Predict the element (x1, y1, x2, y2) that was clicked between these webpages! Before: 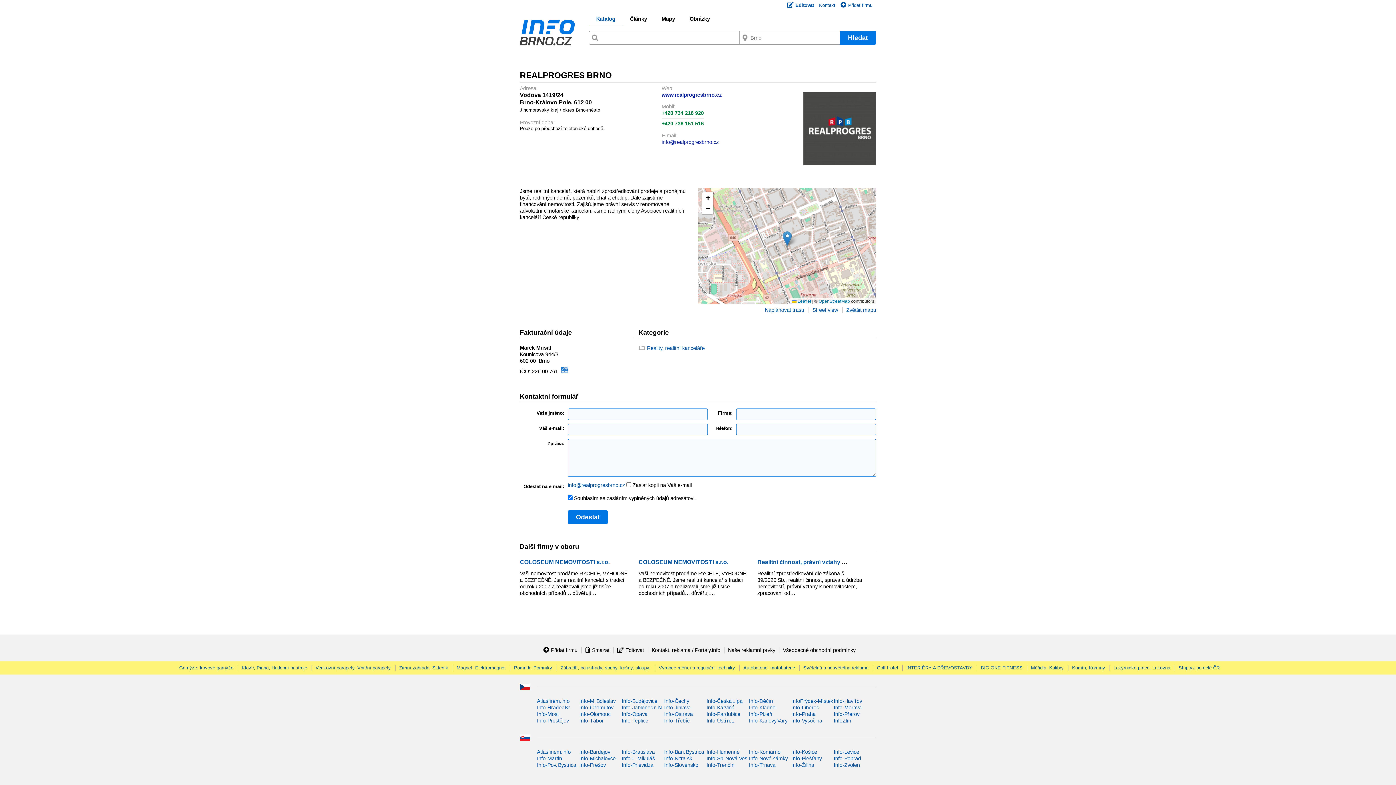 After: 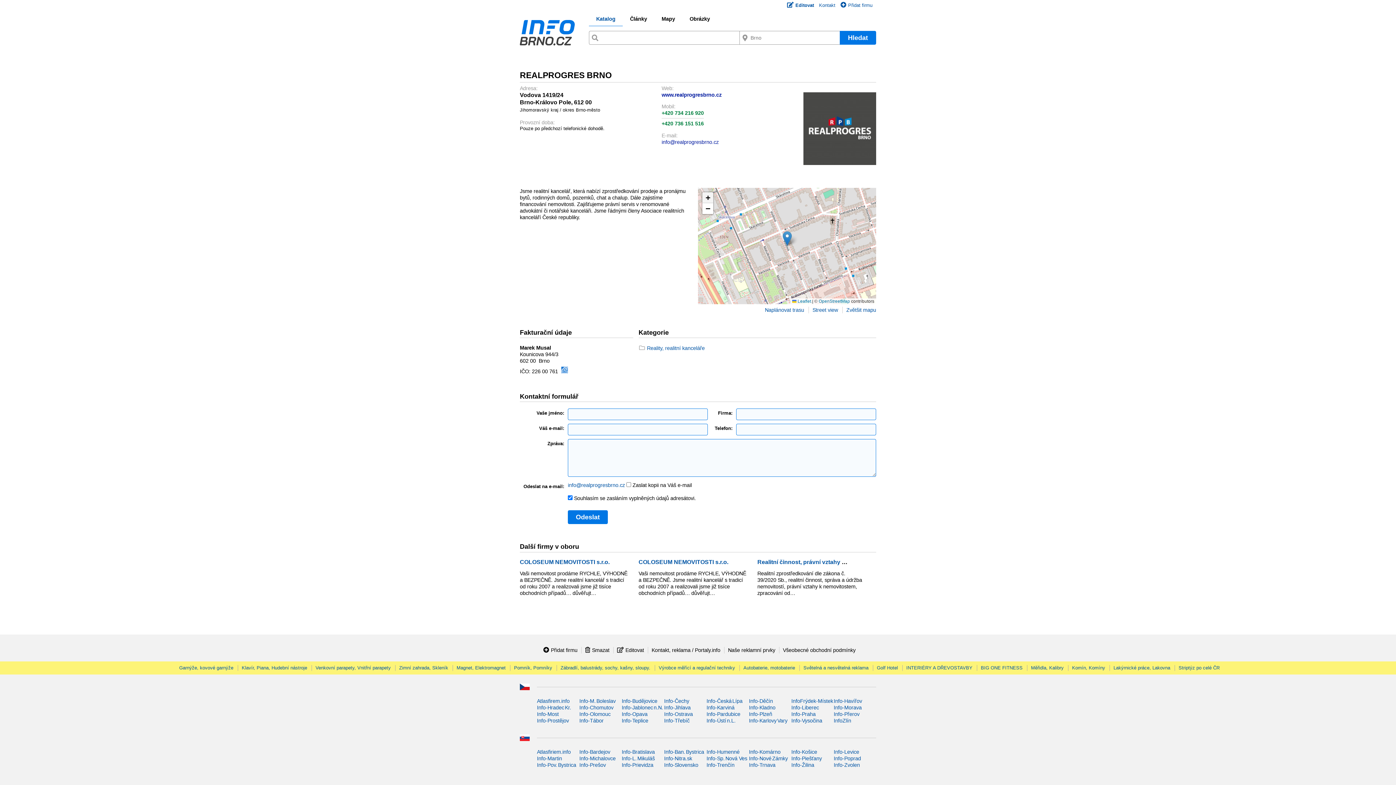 Action: bbox: (702, 192, 713, 203) label: Zoom in